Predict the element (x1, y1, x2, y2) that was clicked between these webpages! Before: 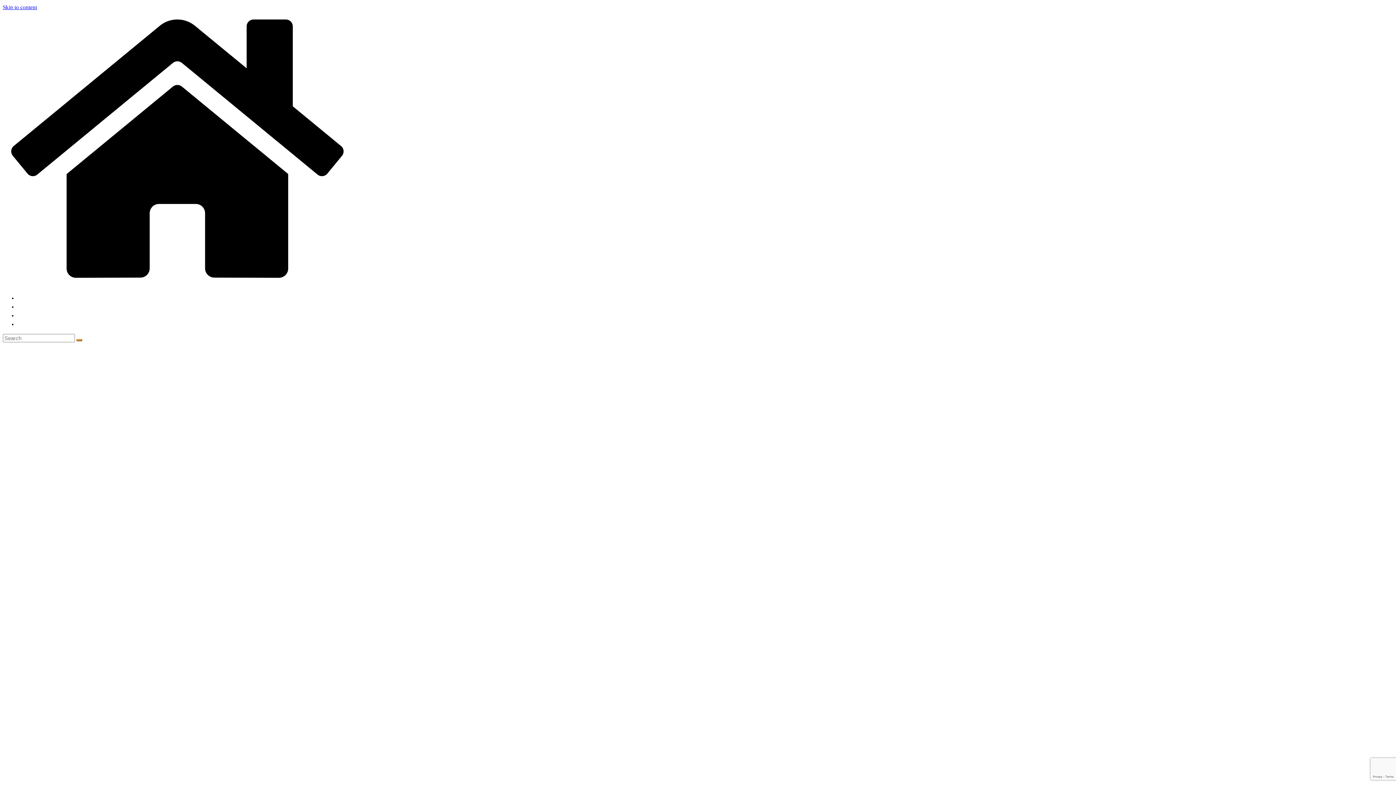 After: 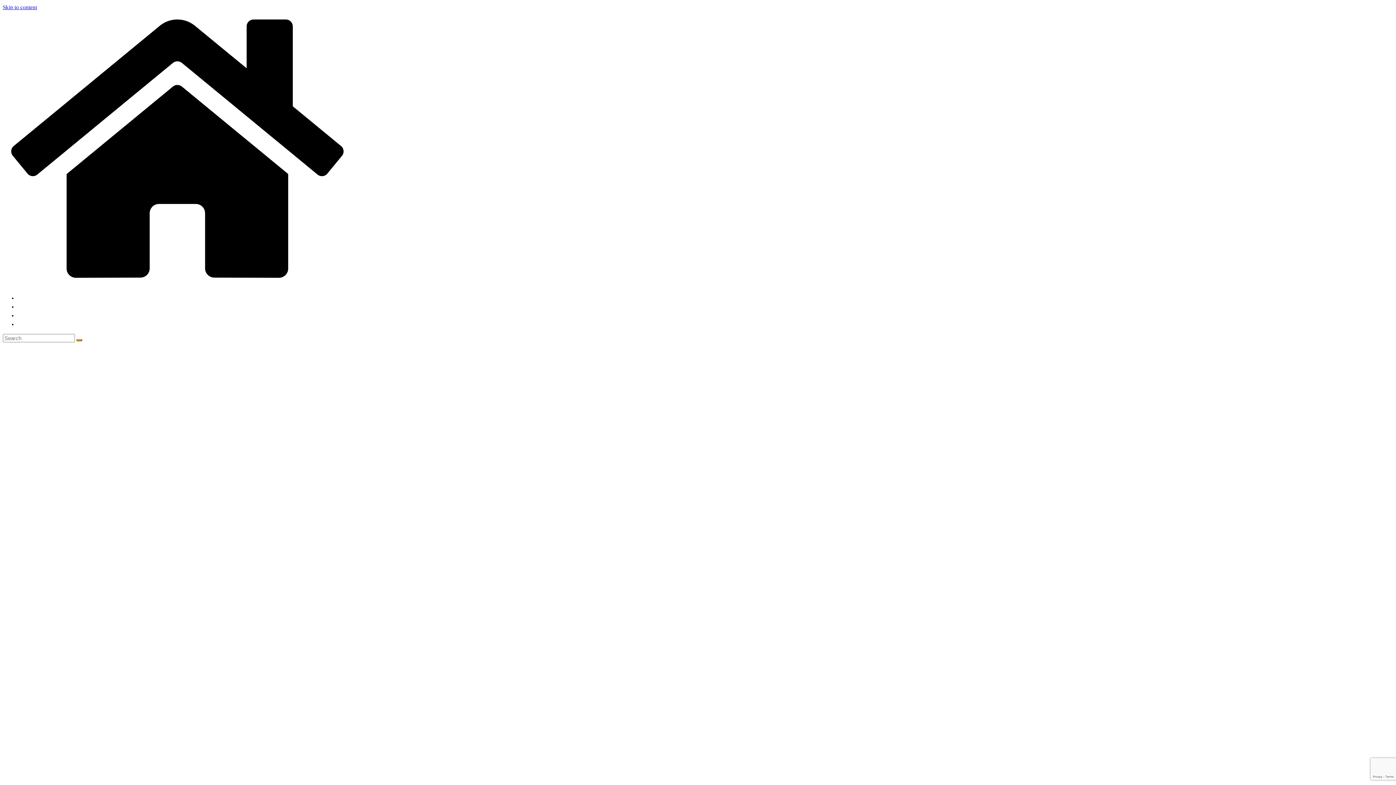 Action: label: Skip to content bbox: (2, 4, 37, 10)